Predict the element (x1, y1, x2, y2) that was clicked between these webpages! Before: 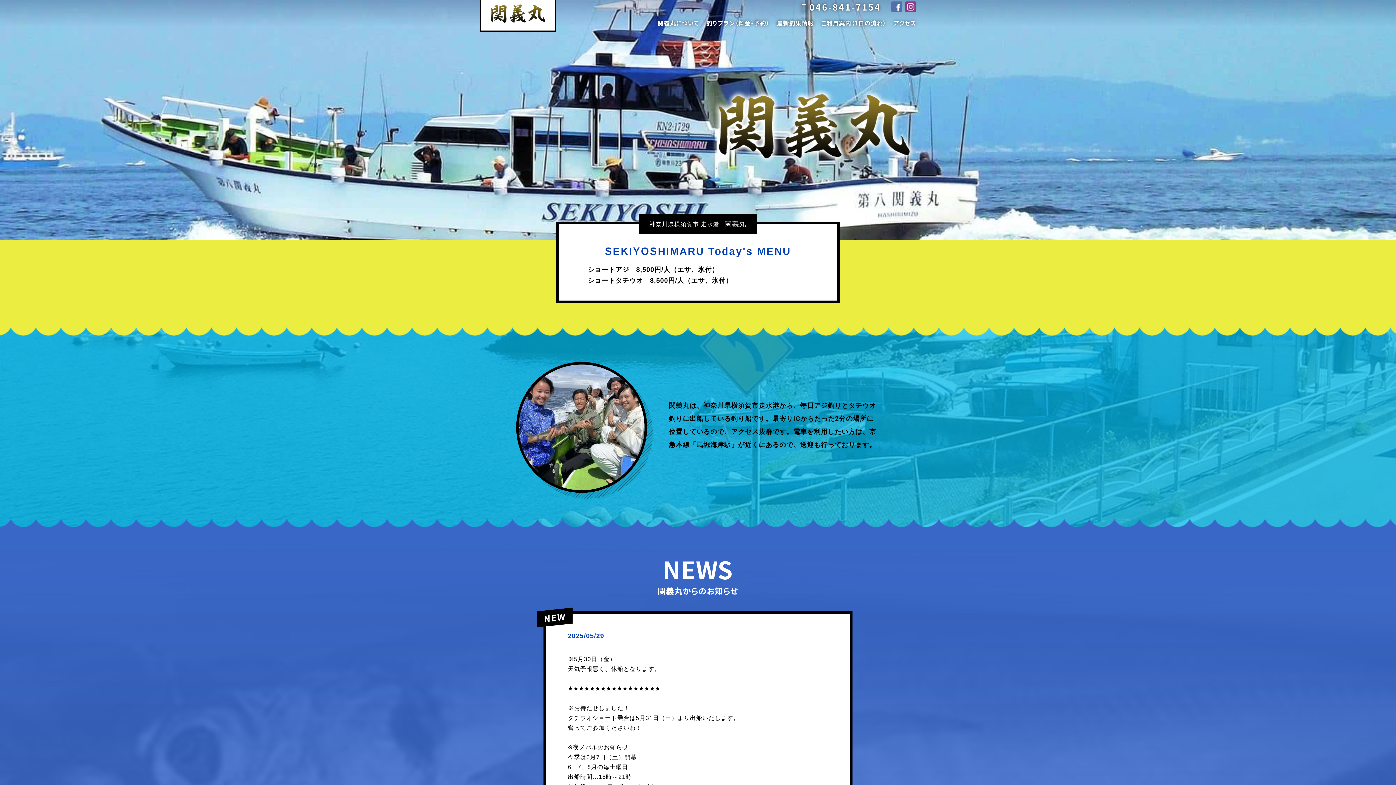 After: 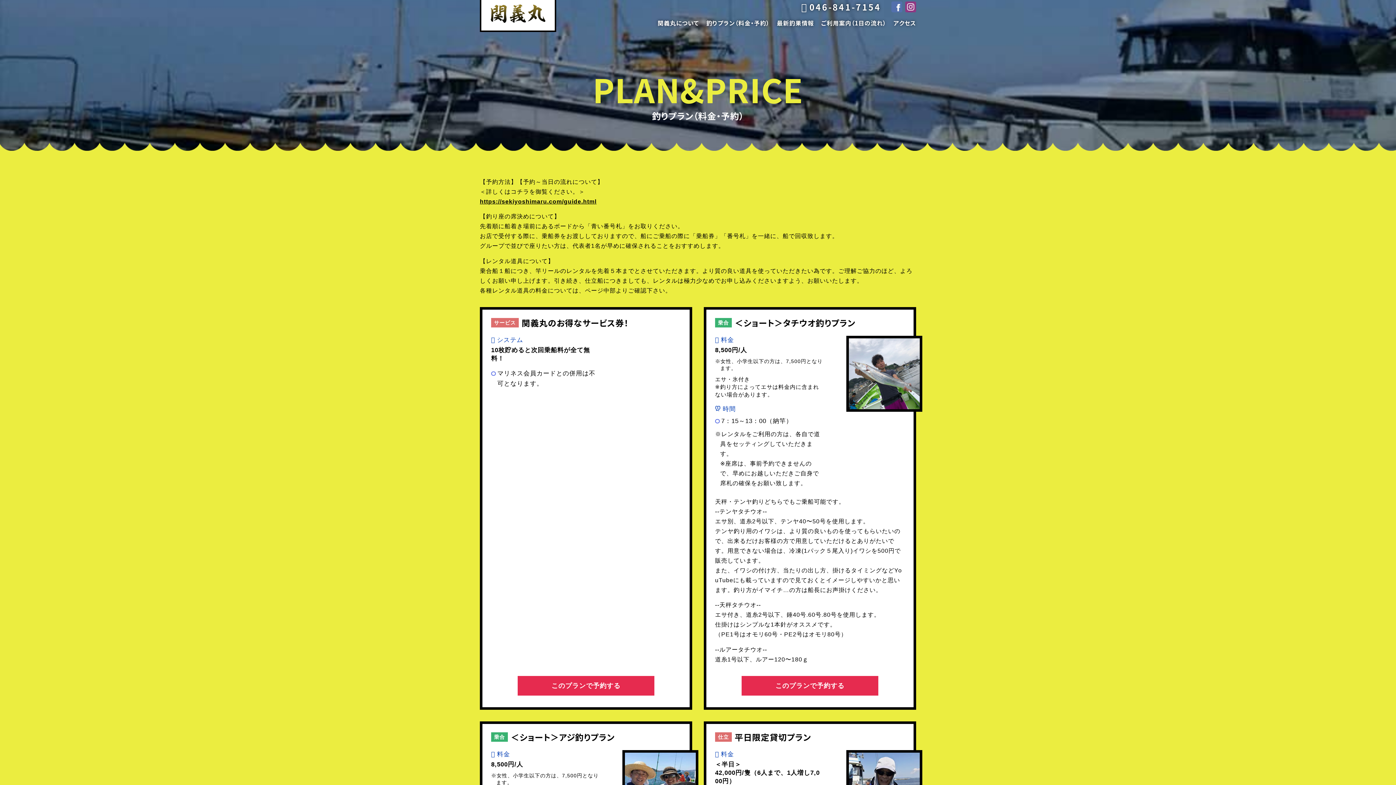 Action: label: 釣りプラン（料金・予約） bbox: (706, 18, 769, 27)